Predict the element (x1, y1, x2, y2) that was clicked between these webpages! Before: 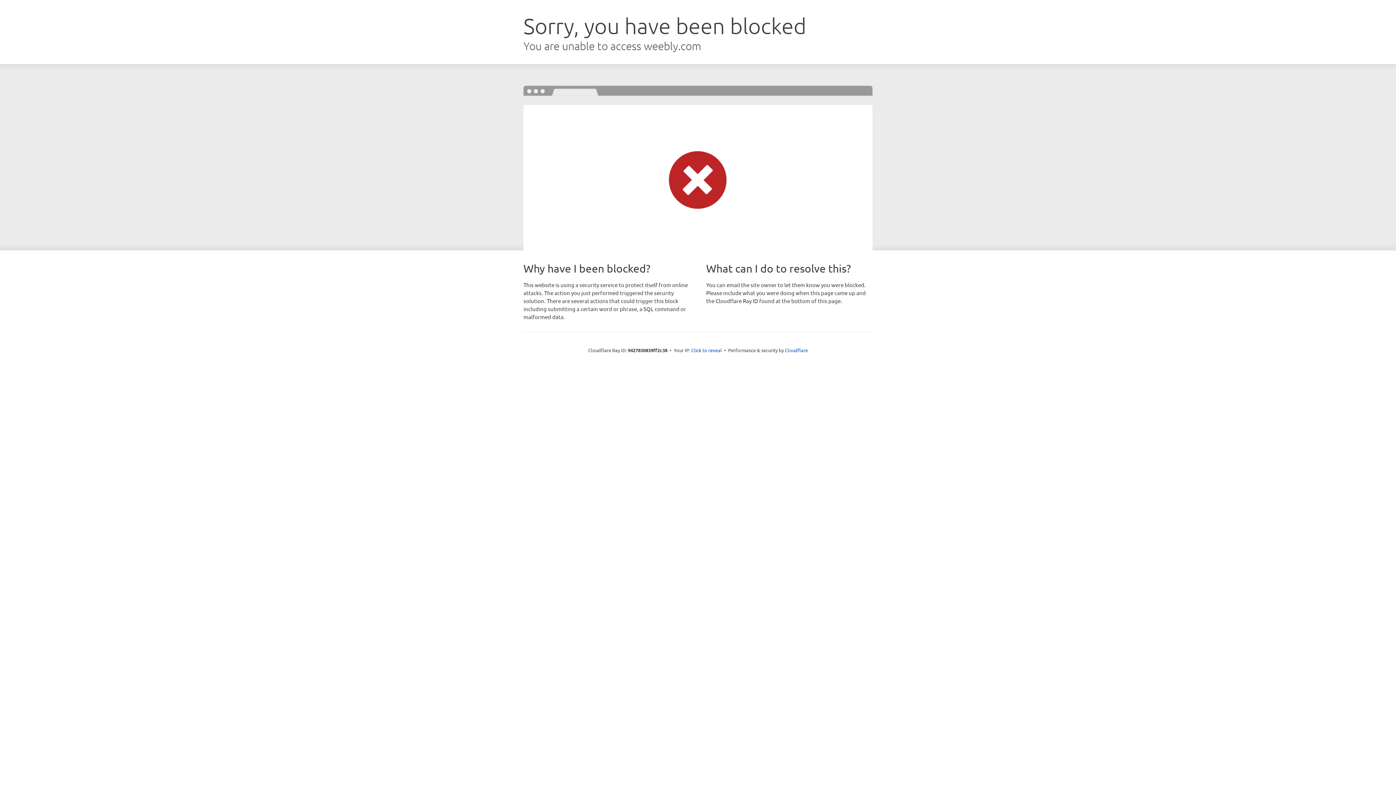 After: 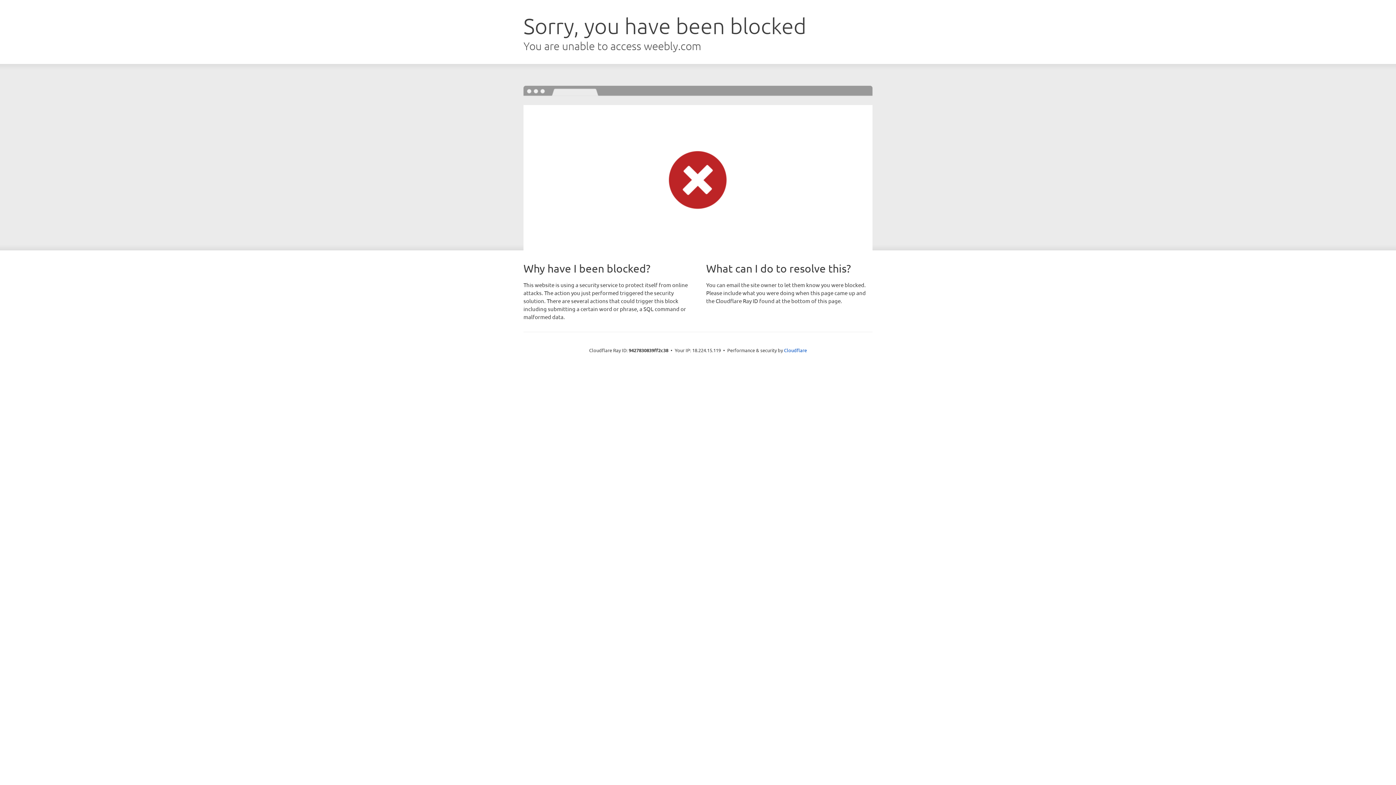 Action: label: Click to reveal bbox: (691, 346, 722, 353)